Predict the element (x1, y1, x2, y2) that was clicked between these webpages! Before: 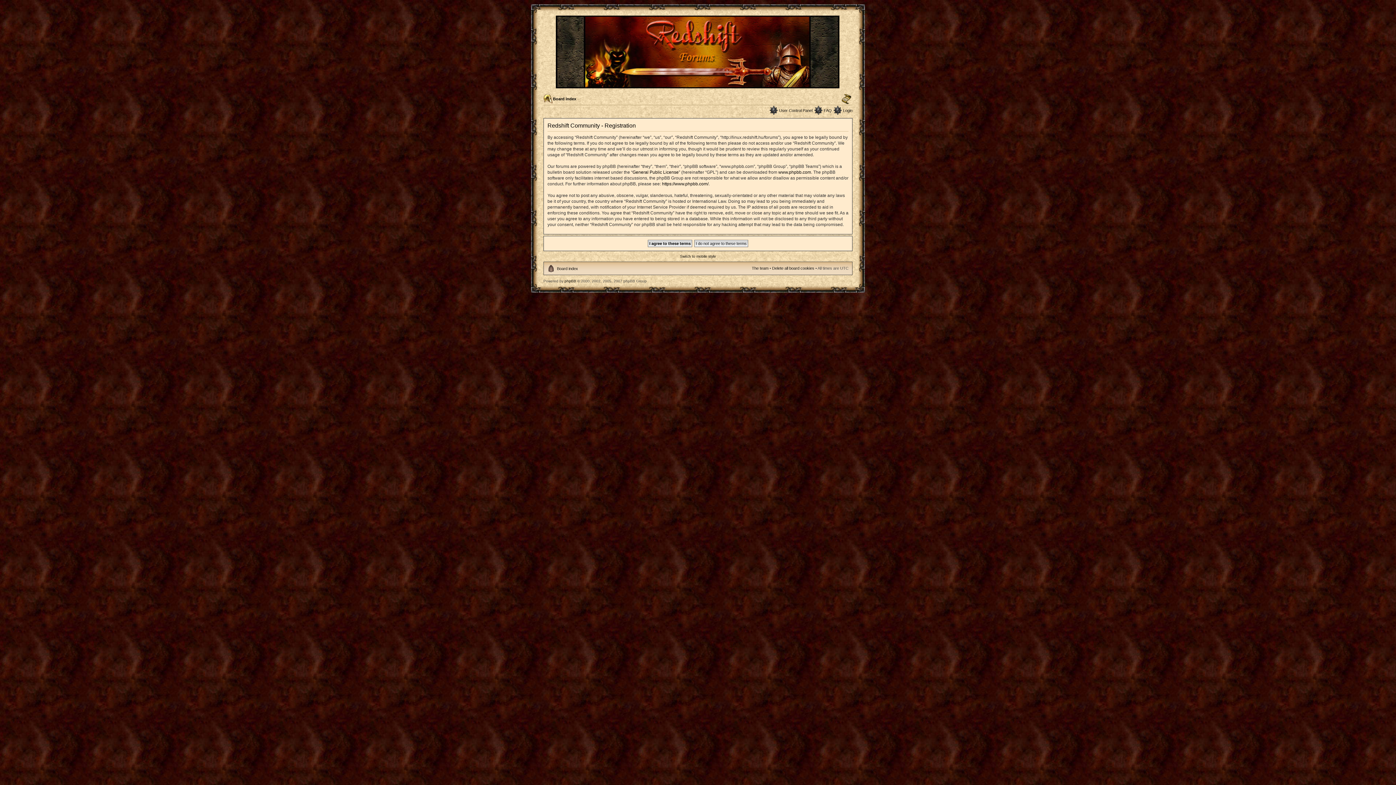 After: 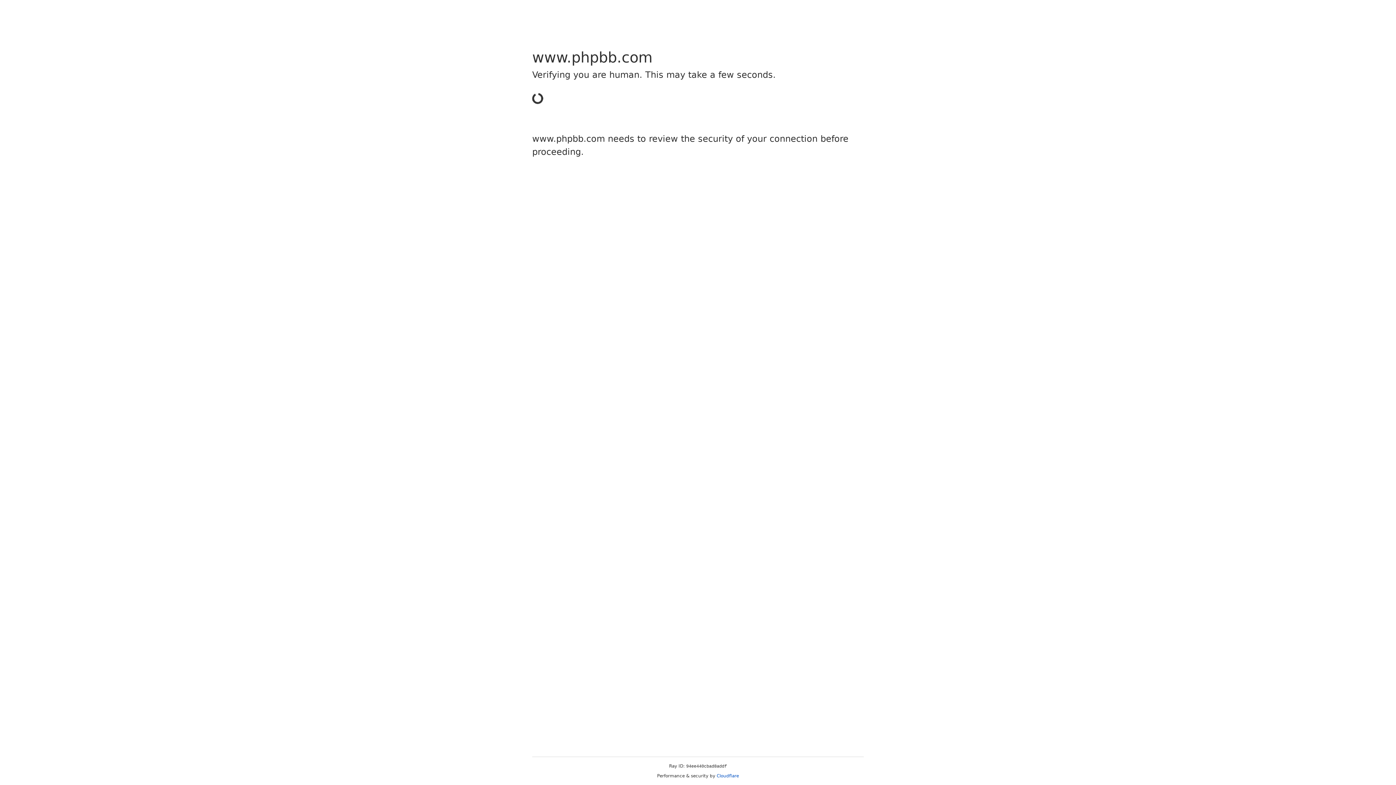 Action: bbox: (662, 181, 708, 186) label: https://www.phpbb.com/